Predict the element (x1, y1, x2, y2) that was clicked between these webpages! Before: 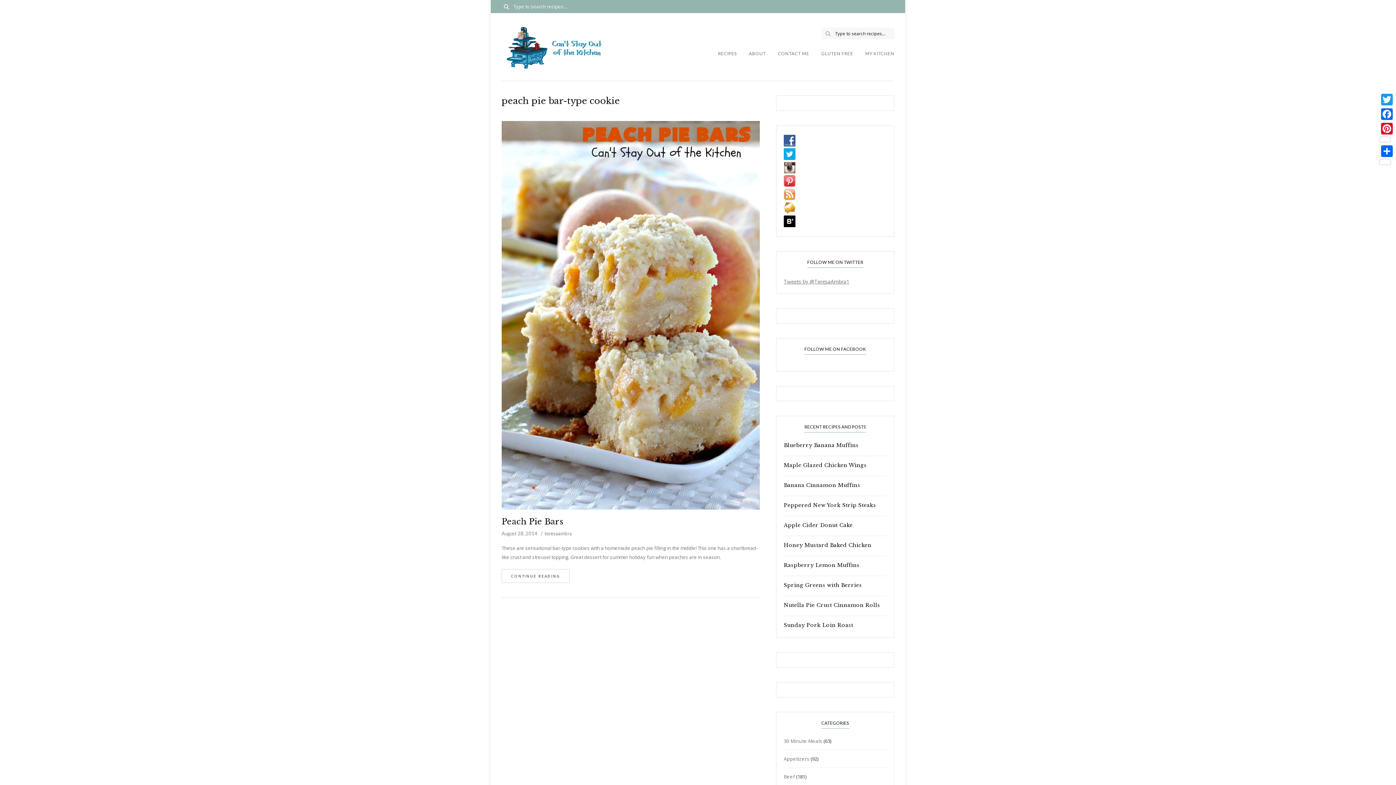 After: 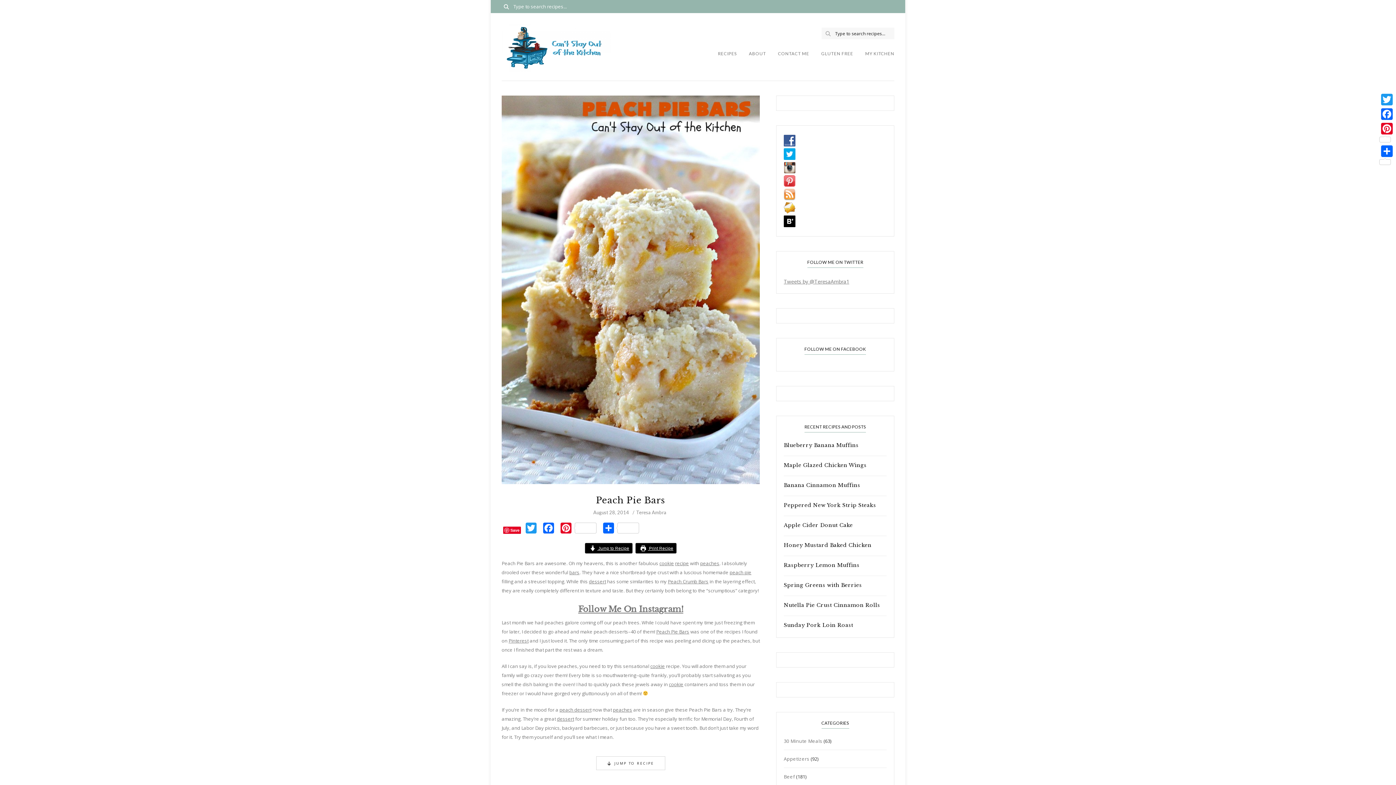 Action: bbox: (501, 517, 760, 527) label: Peach Pie Bars